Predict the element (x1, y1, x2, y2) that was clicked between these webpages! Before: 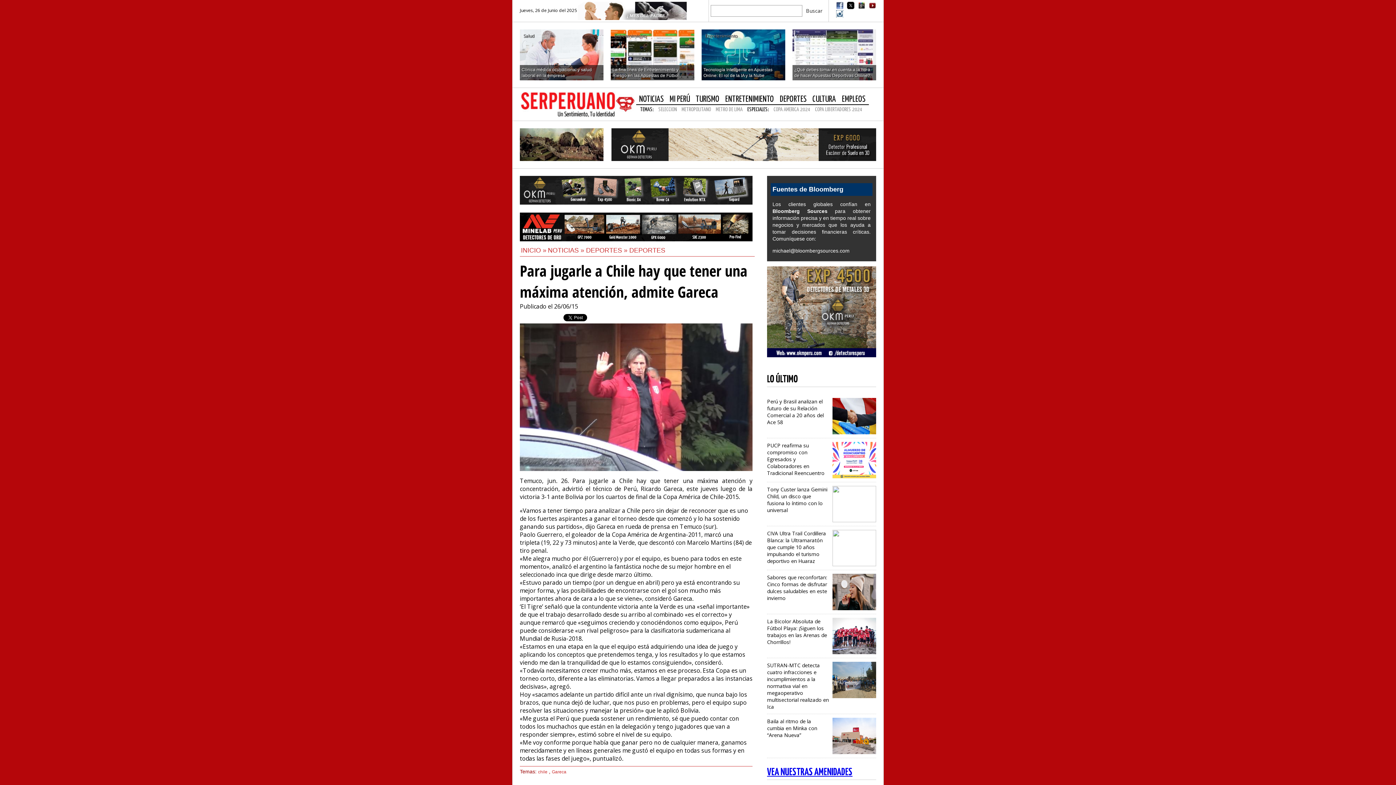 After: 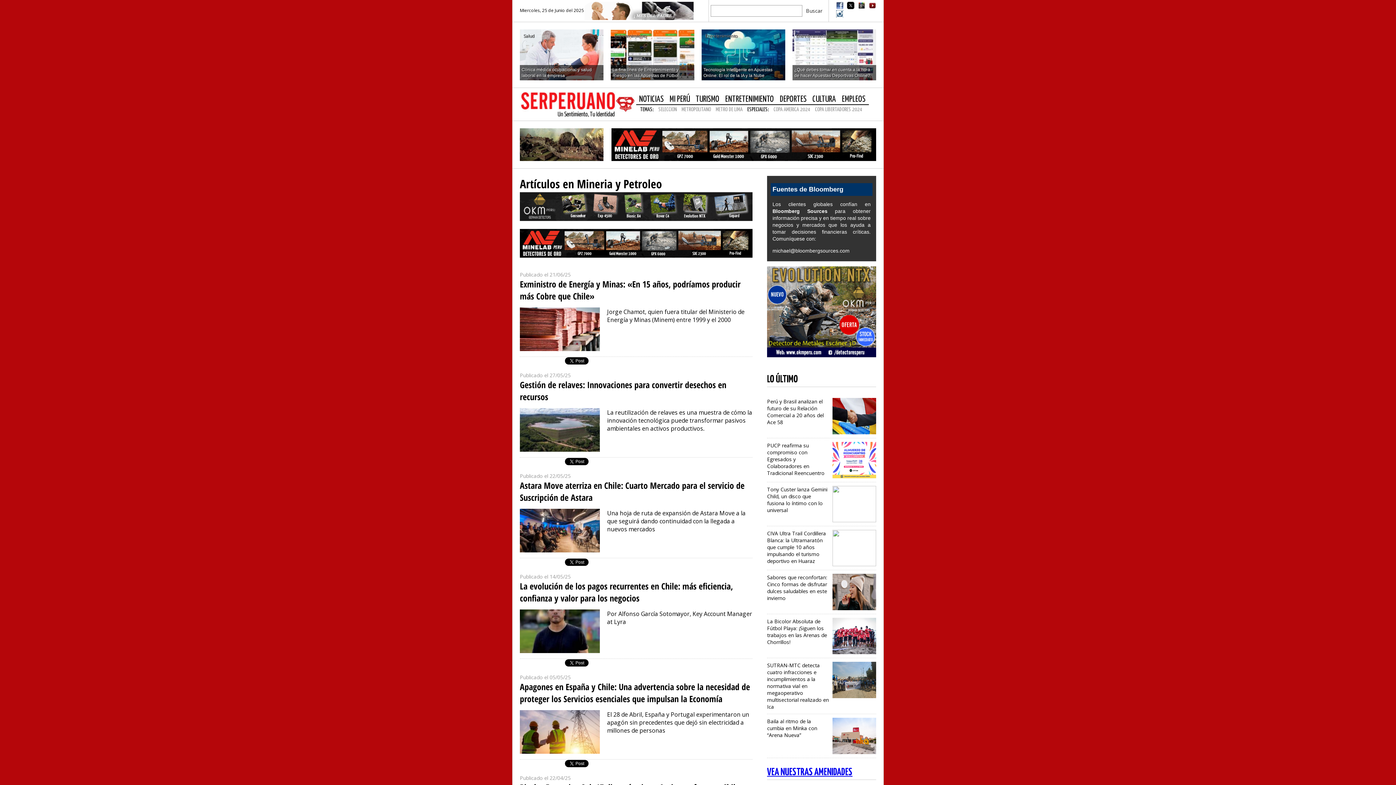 Action: label: chile bbox: (538, 769, 547, 774)